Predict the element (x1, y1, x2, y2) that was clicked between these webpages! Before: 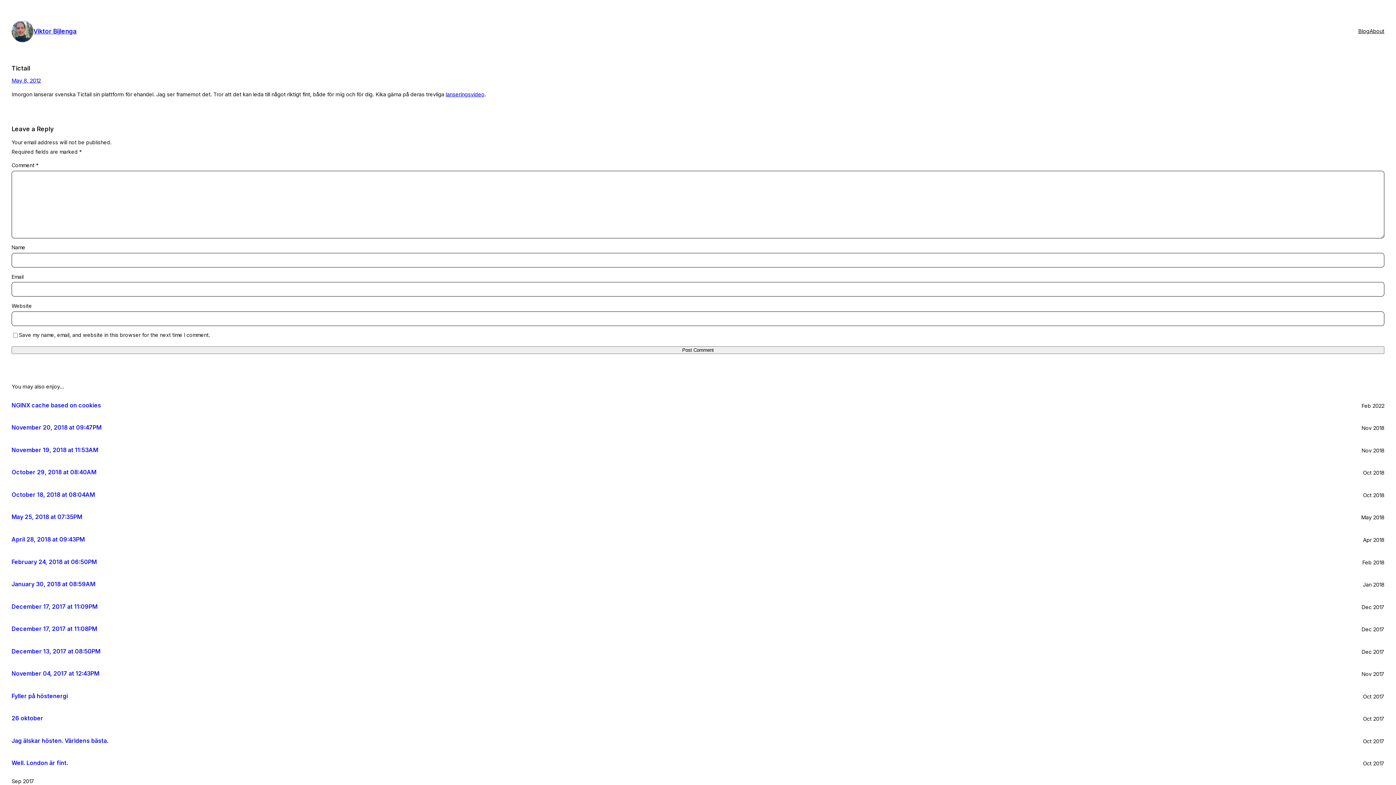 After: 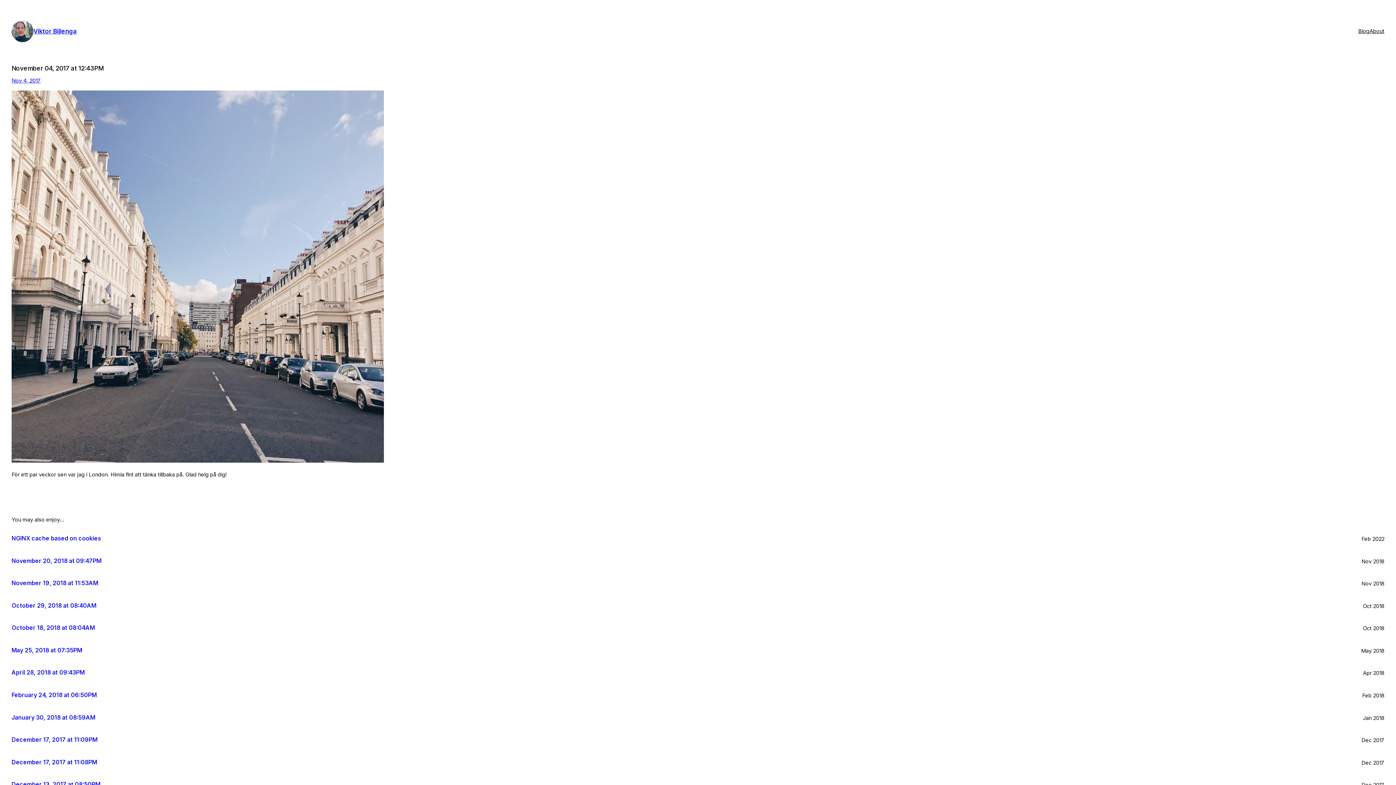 Action: label: November 04, 2017 at 12:43PM bbox: (11, 670, 99, 677)